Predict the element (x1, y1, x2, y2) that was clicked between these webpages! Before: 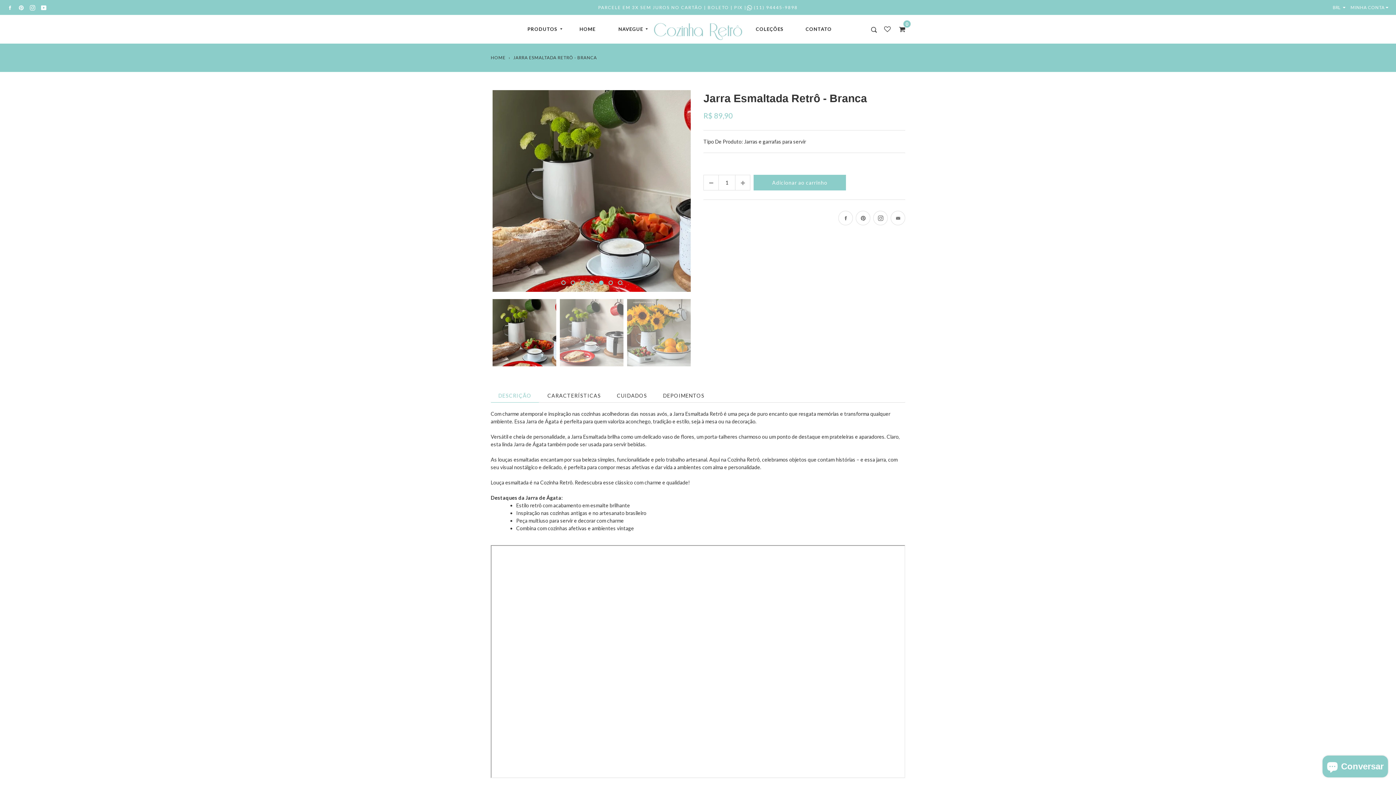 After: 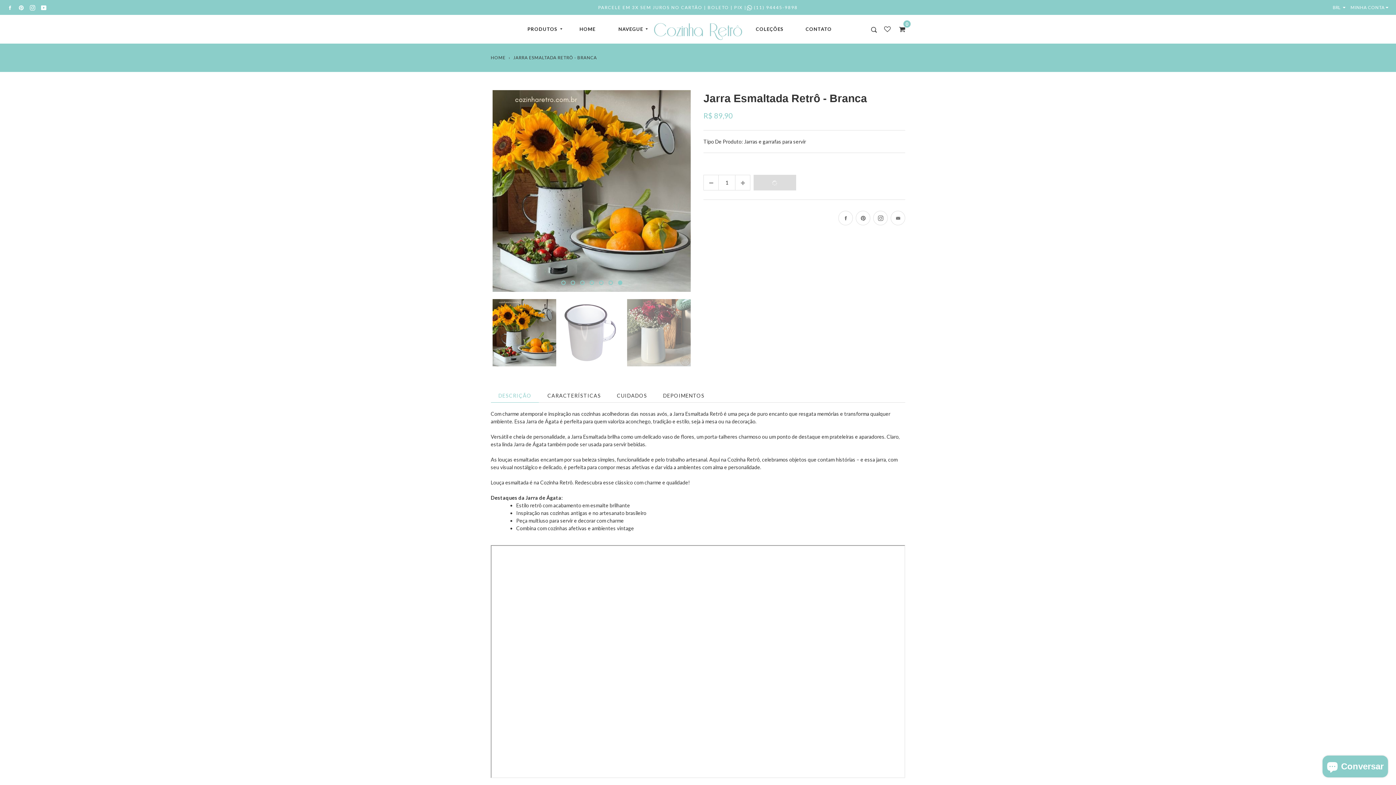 Action: label: Adicionar ao carrinho bbox: (753, 174, 846, 190)